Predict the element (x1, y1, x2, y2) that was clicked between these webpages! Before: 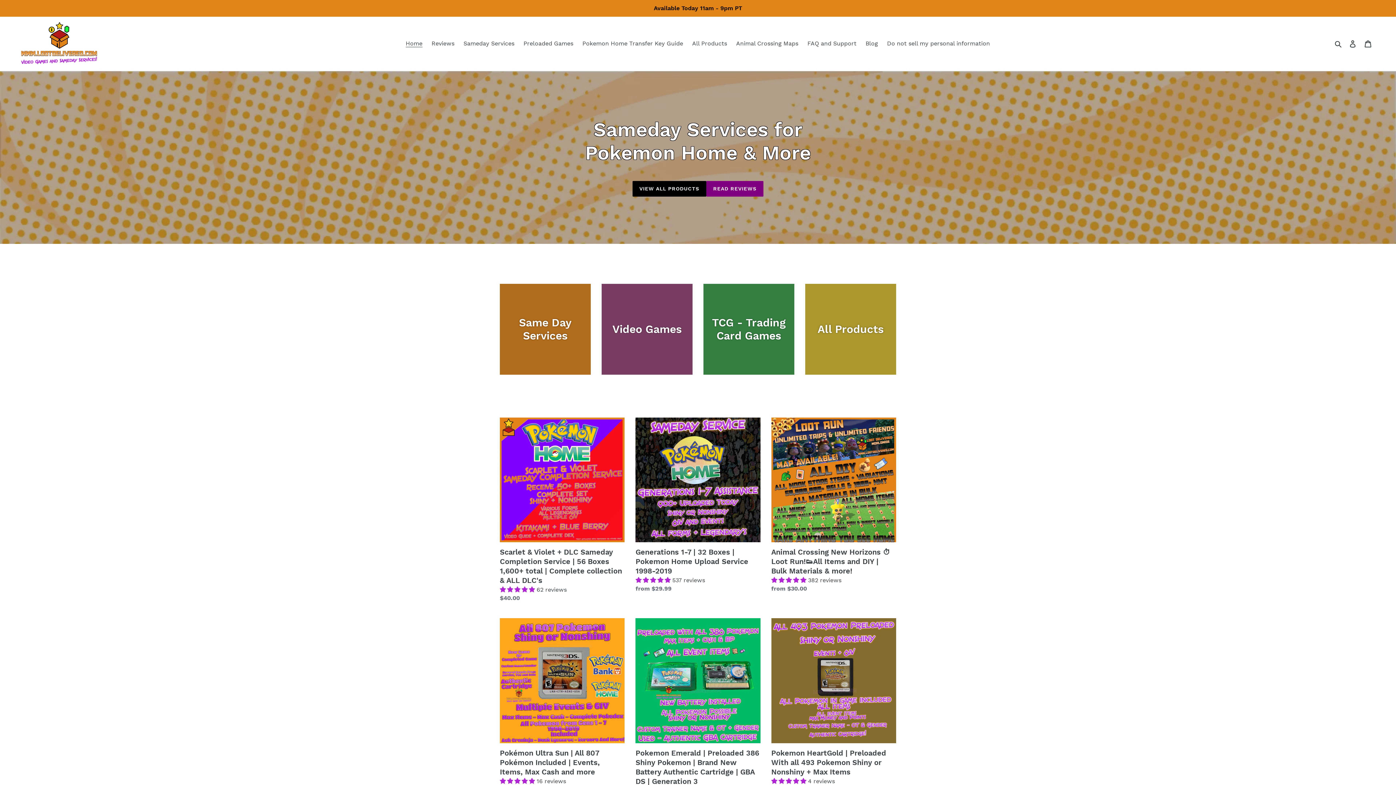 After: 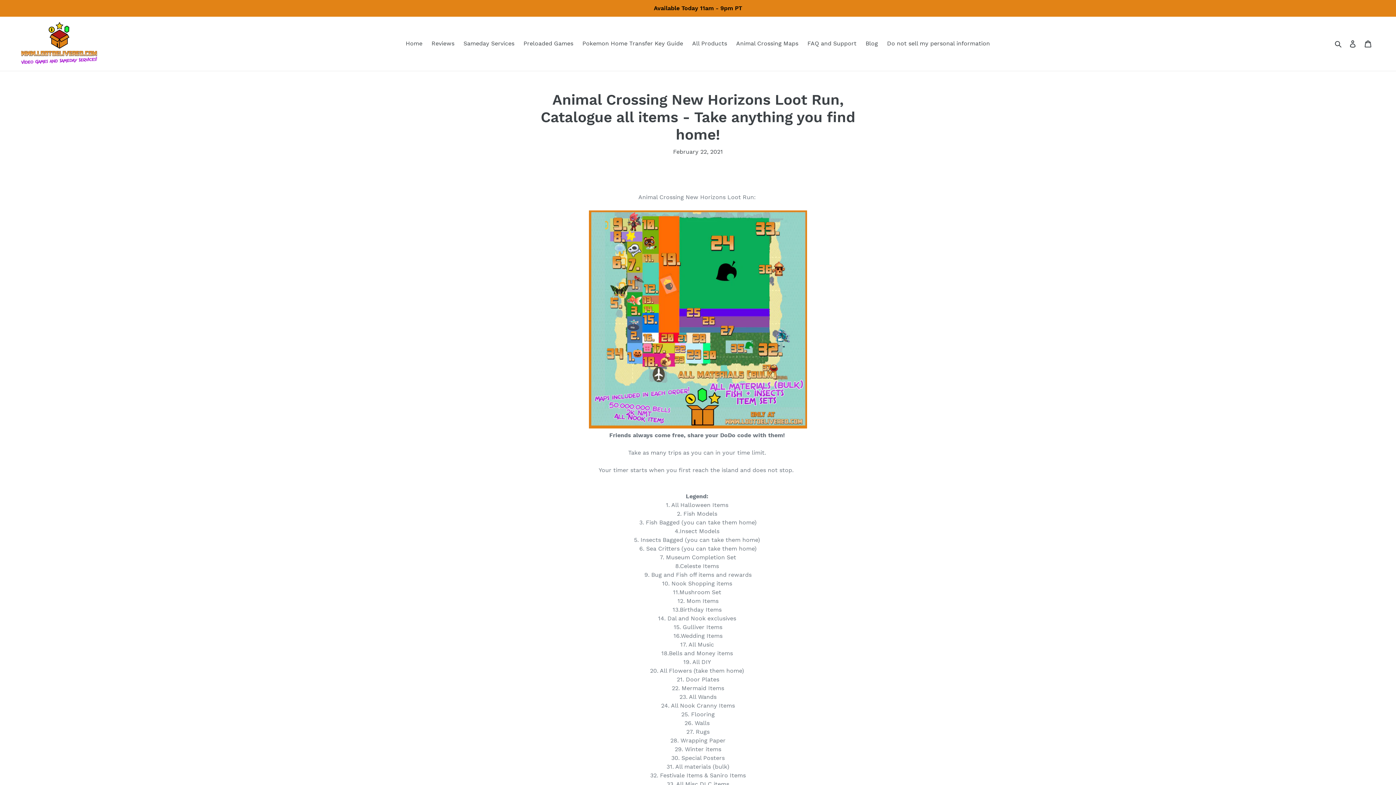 Action: label: Animal Crossing Maps bbox: (732, 38, 802, 49)